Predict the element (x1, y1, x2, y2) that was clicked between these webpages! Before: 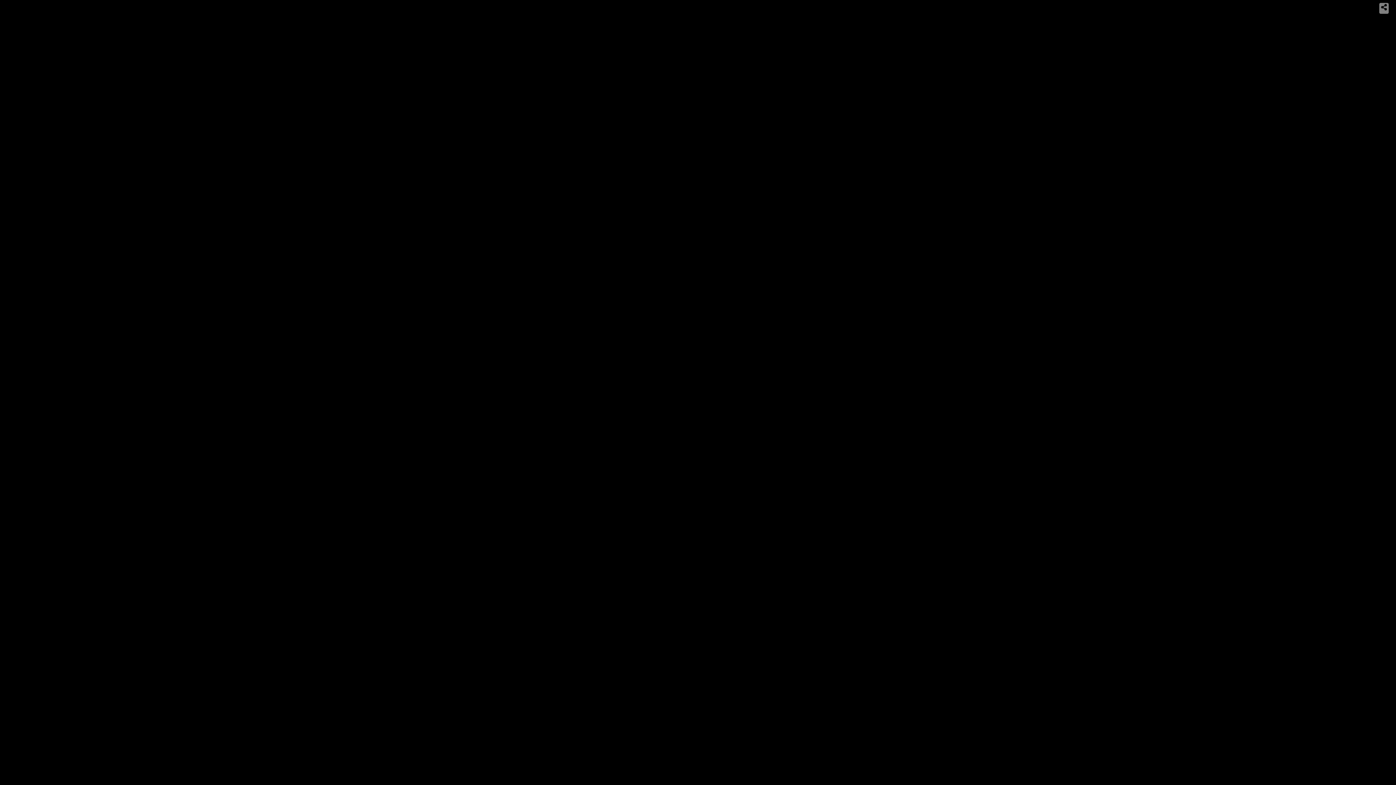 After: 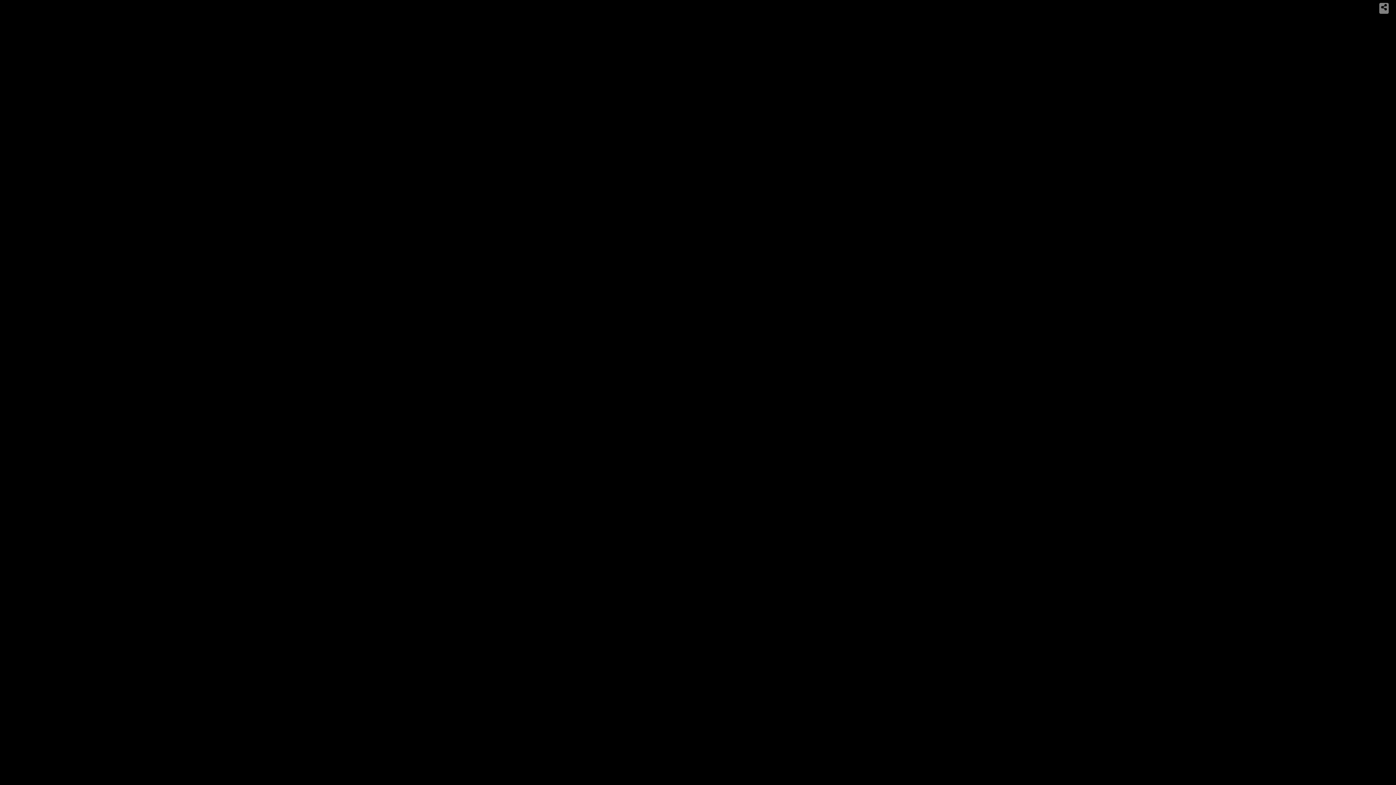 Action: bbox: (1379, 2, 1389, 13)